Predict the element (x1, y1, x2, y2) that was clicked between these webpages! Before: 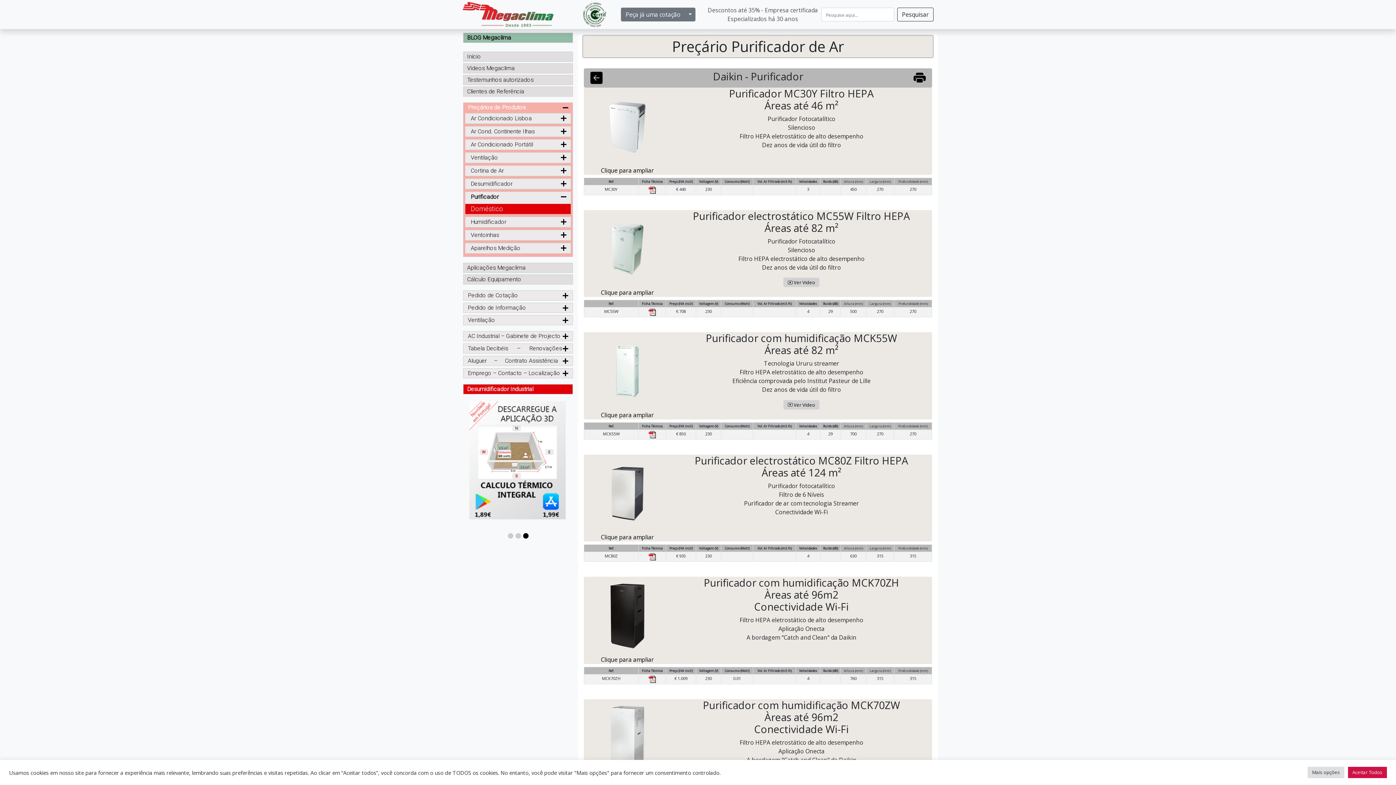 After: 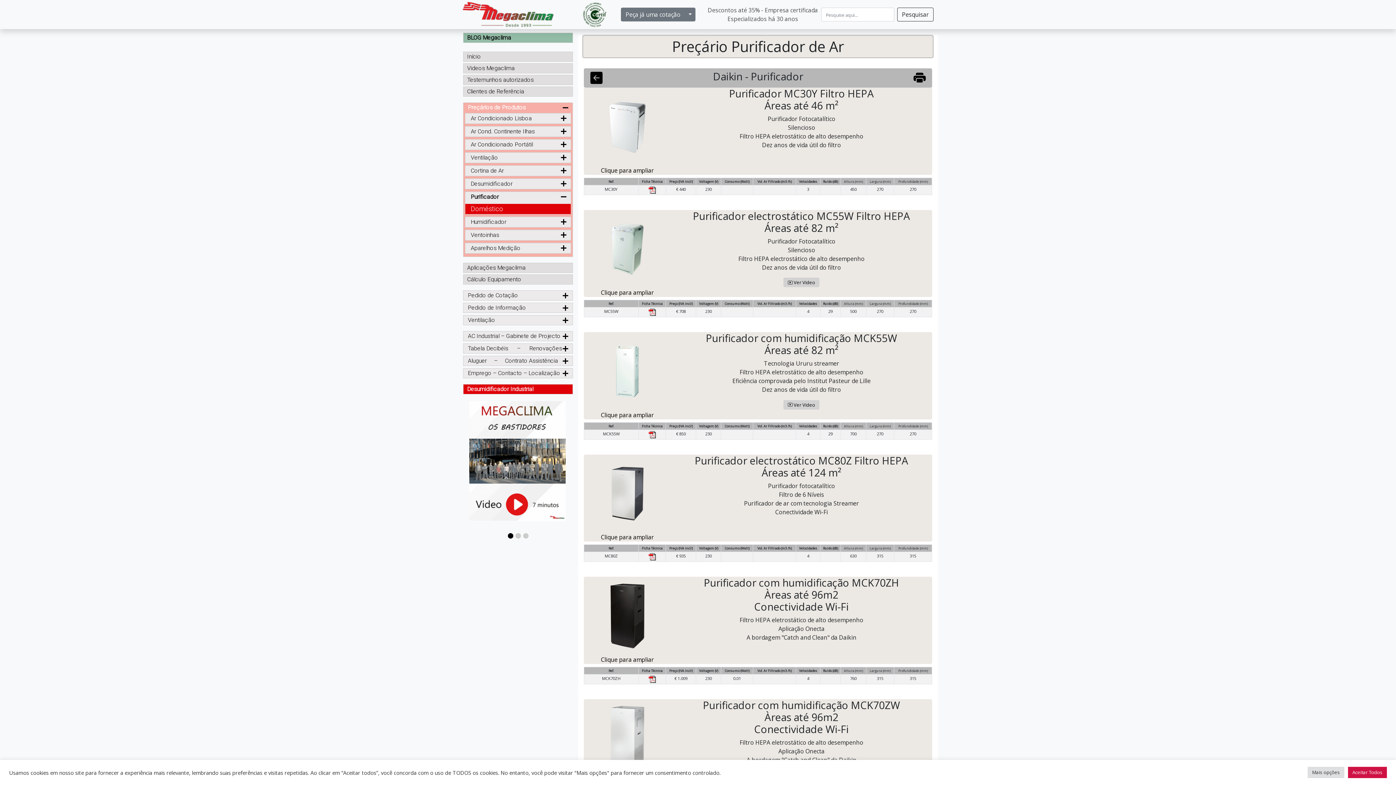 Action: bbox: (648, 309, 656, 314)